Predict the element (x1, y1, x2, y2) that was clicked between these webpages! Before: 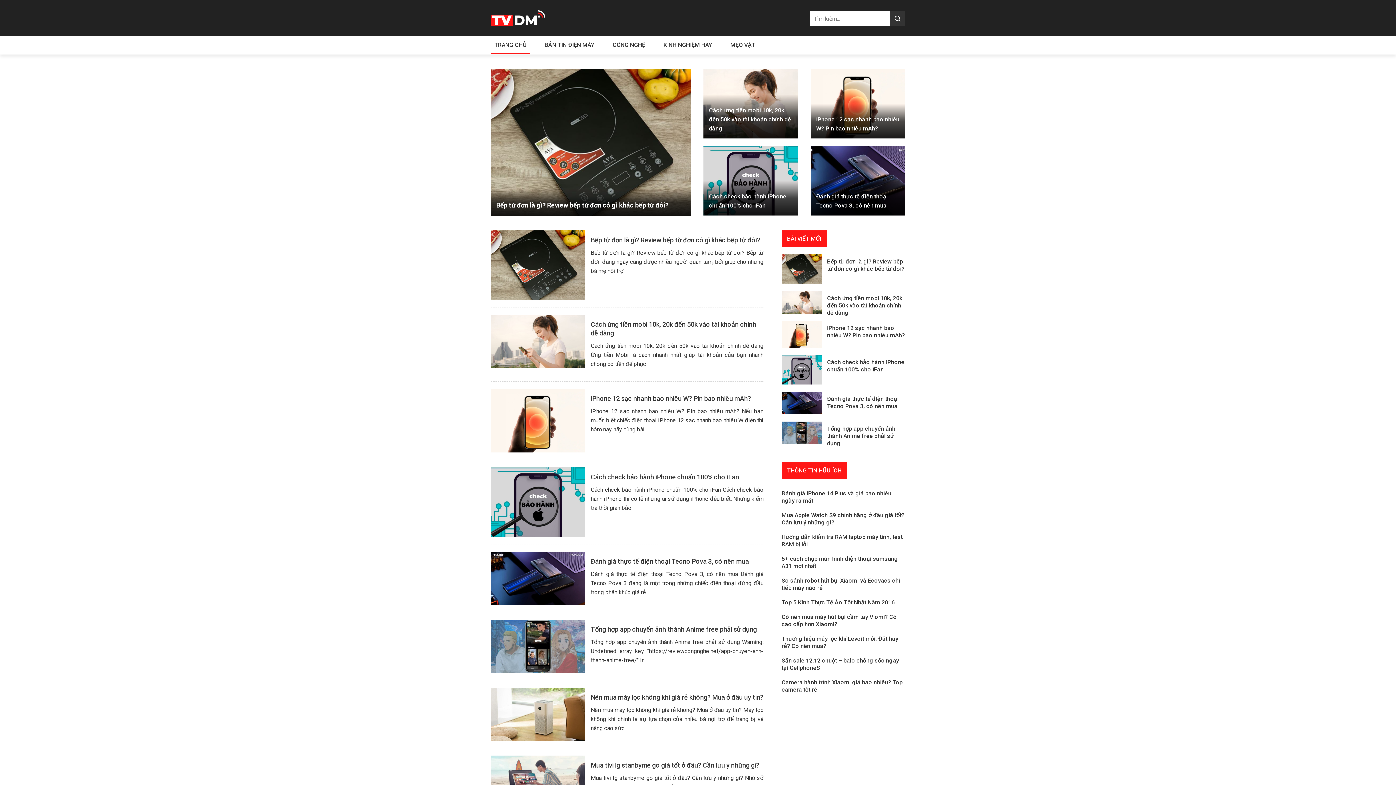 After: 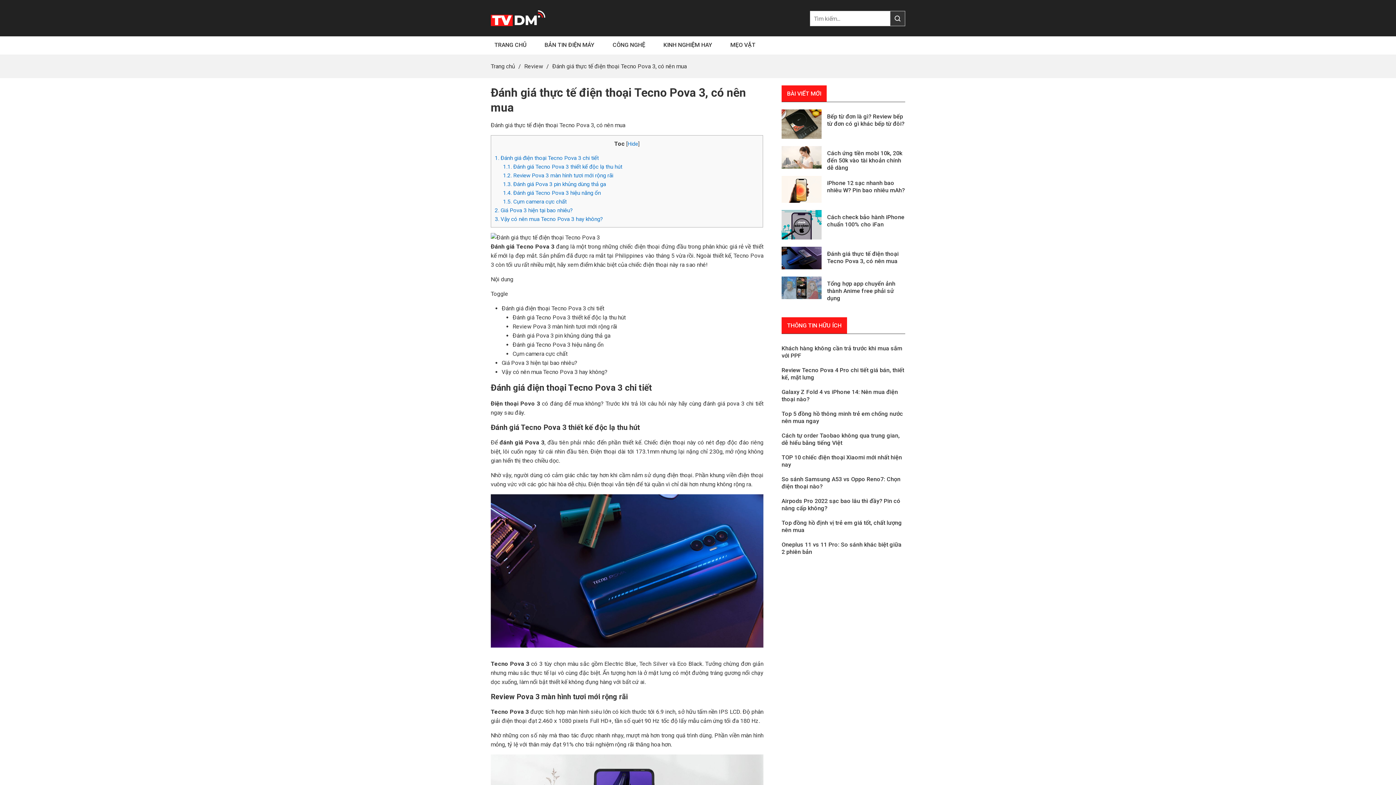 Action: bbox: (590, 557, 749, 565) label: Đánh giá thực tế điện thoại Tecno Pova 3, có nên mua